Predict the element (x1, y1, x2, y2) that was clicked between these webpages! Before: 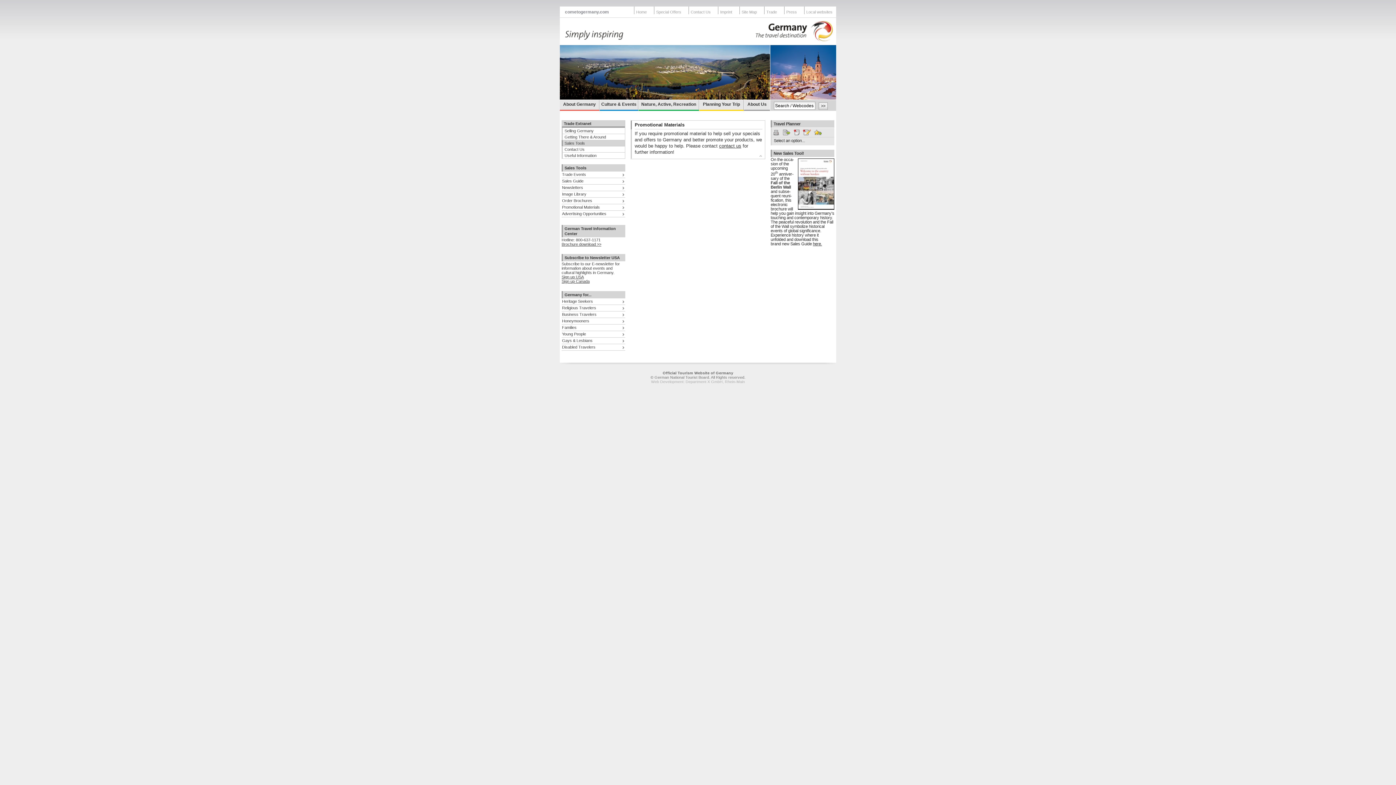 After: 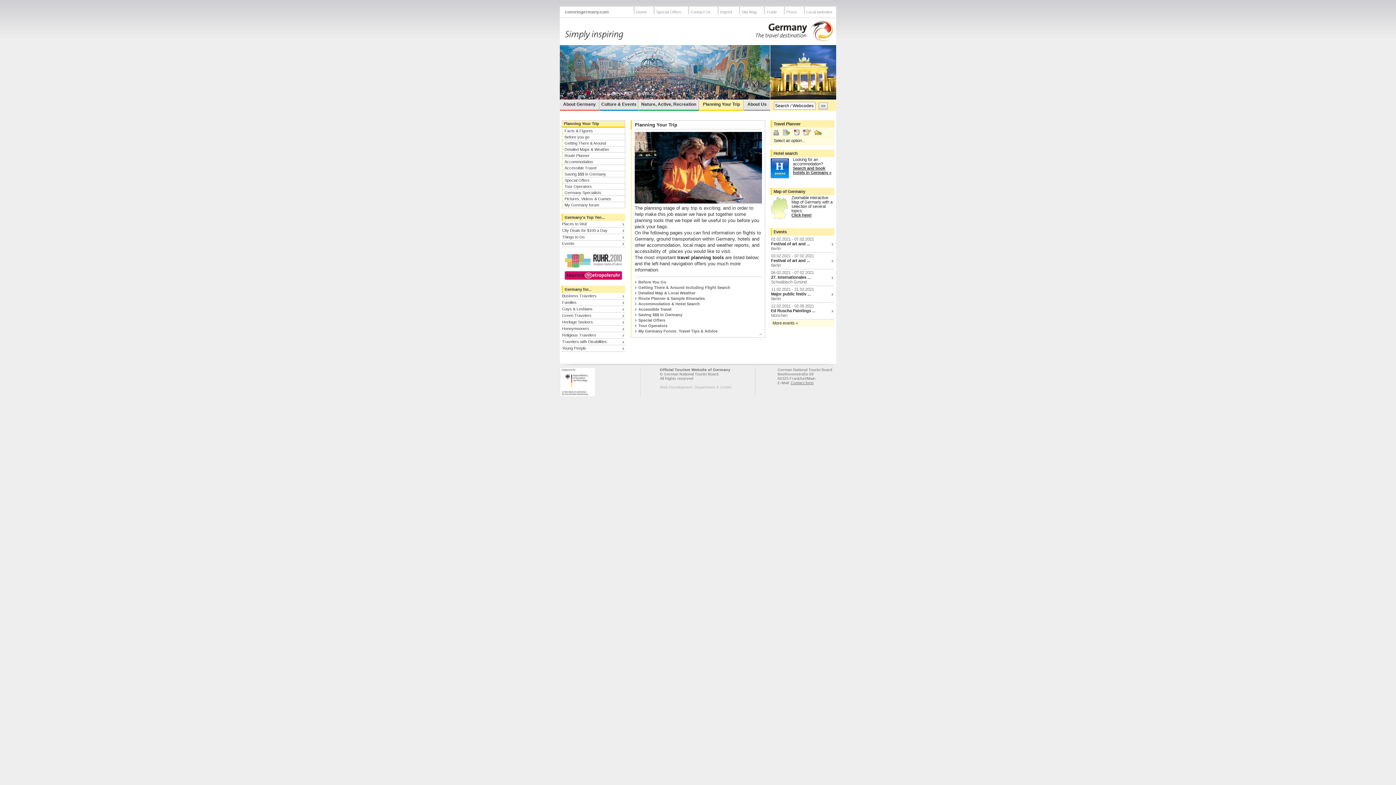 Action: label: Planning Your Trip bbox: (699, 100, 743, 109)